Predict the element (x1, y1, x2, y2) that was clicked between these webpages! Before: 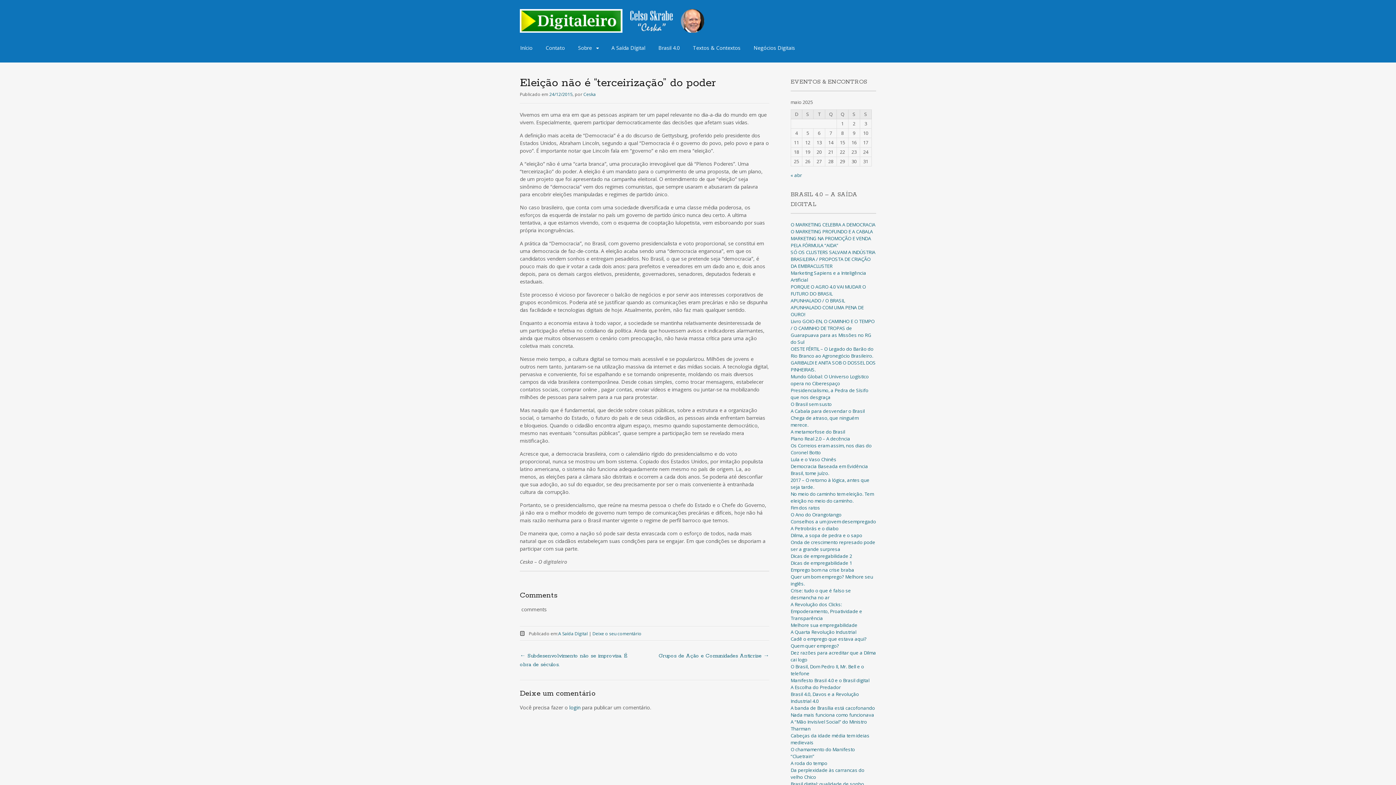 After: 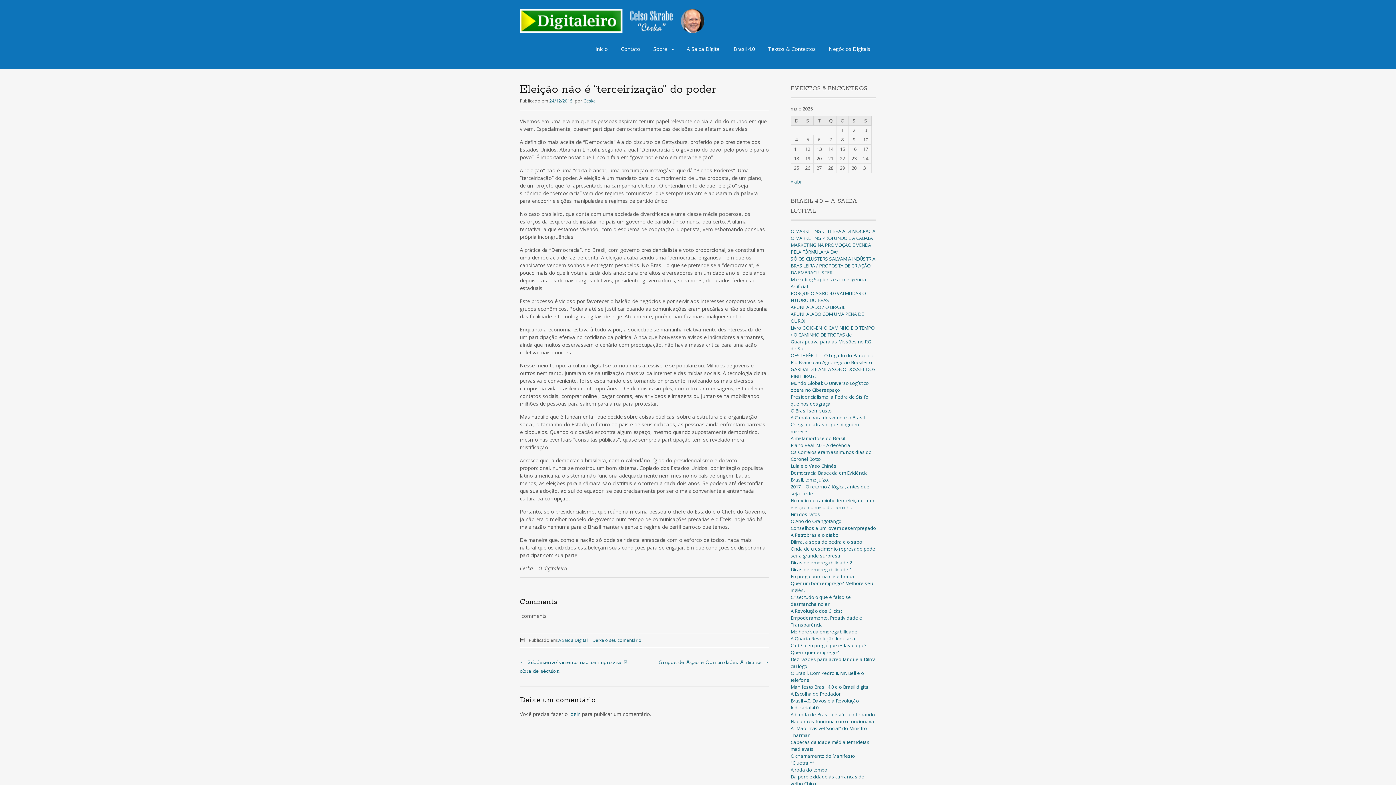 Action: bbox: (549, 91, 572, 97) label: 24/12/2015